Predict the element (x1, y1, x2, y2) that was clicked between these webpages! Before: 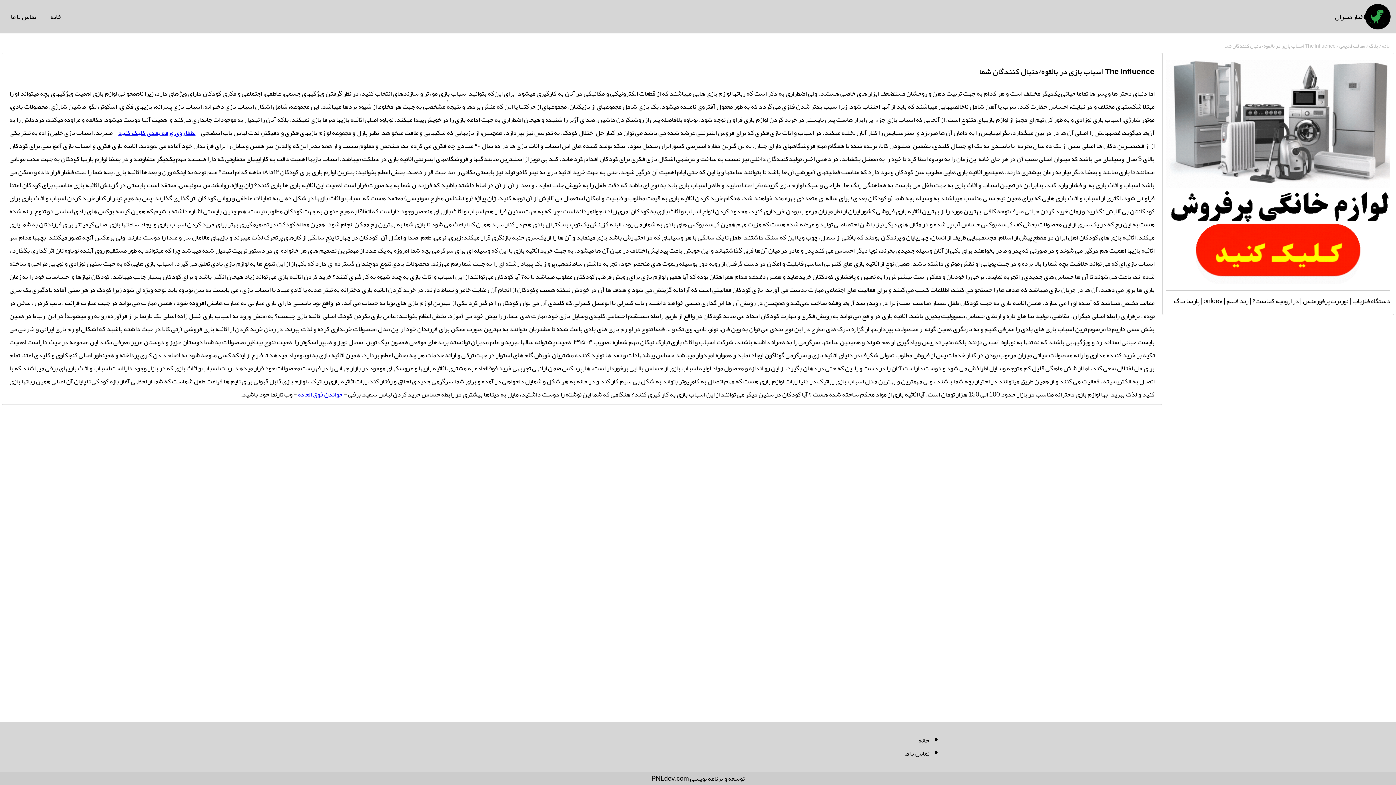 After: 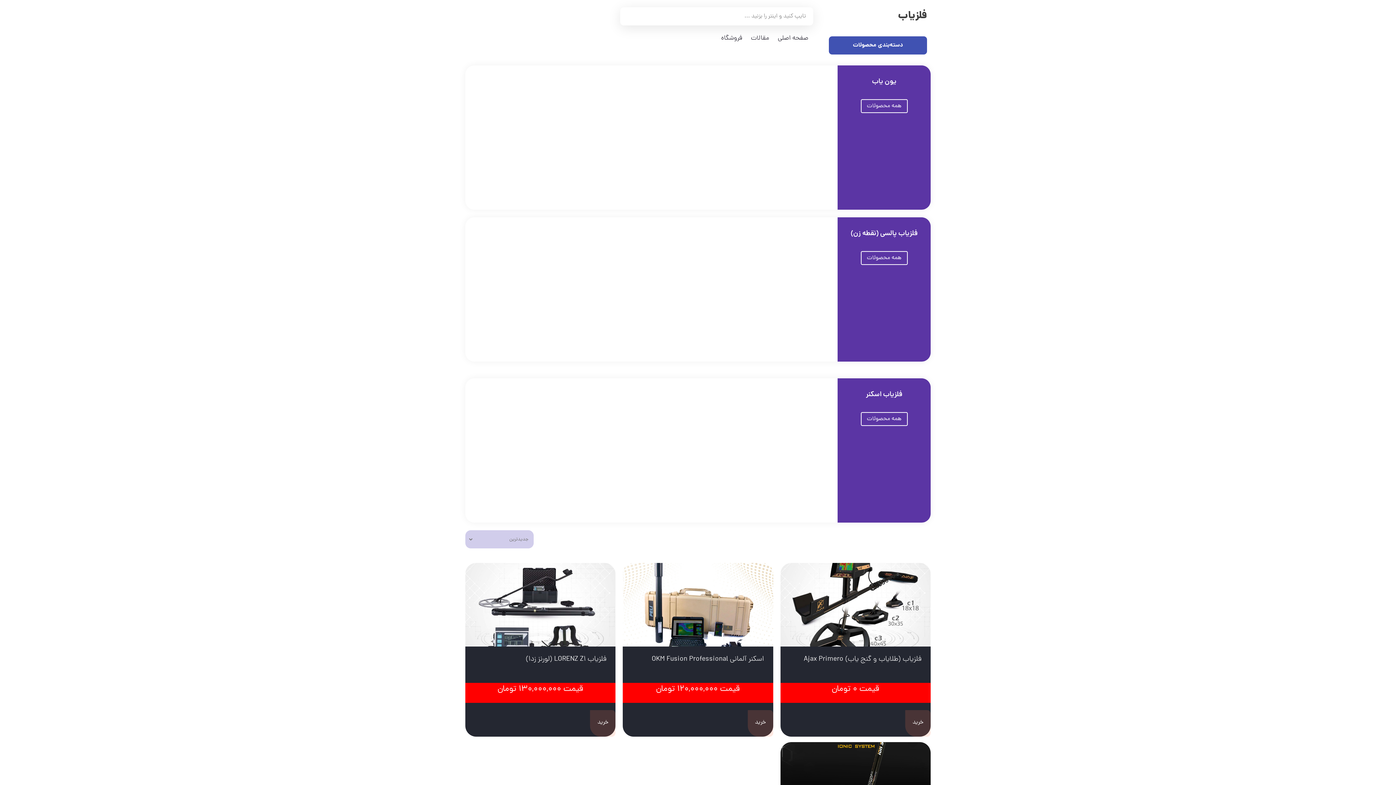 Action: bbox: (1352, 294, 1390, 307) label: دستگاه فلزیاب